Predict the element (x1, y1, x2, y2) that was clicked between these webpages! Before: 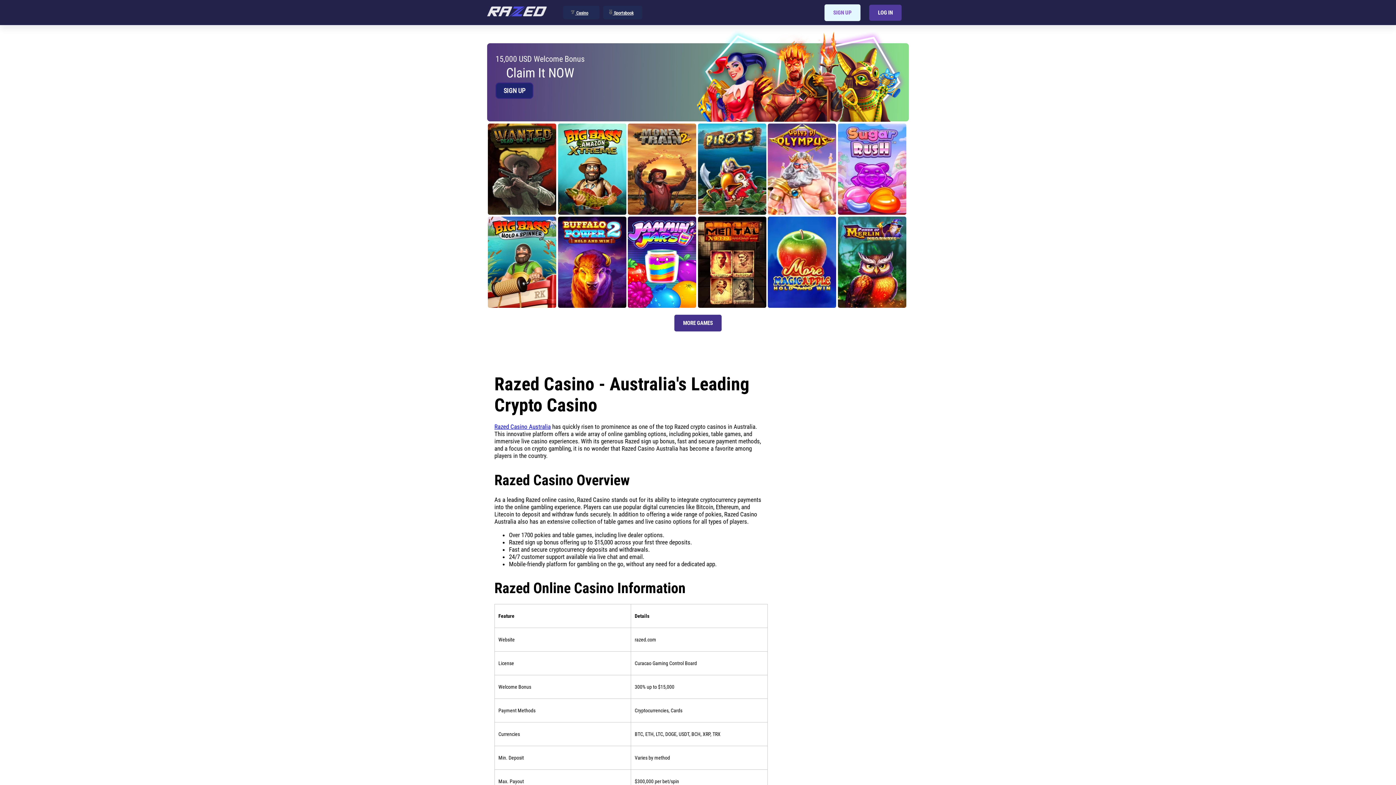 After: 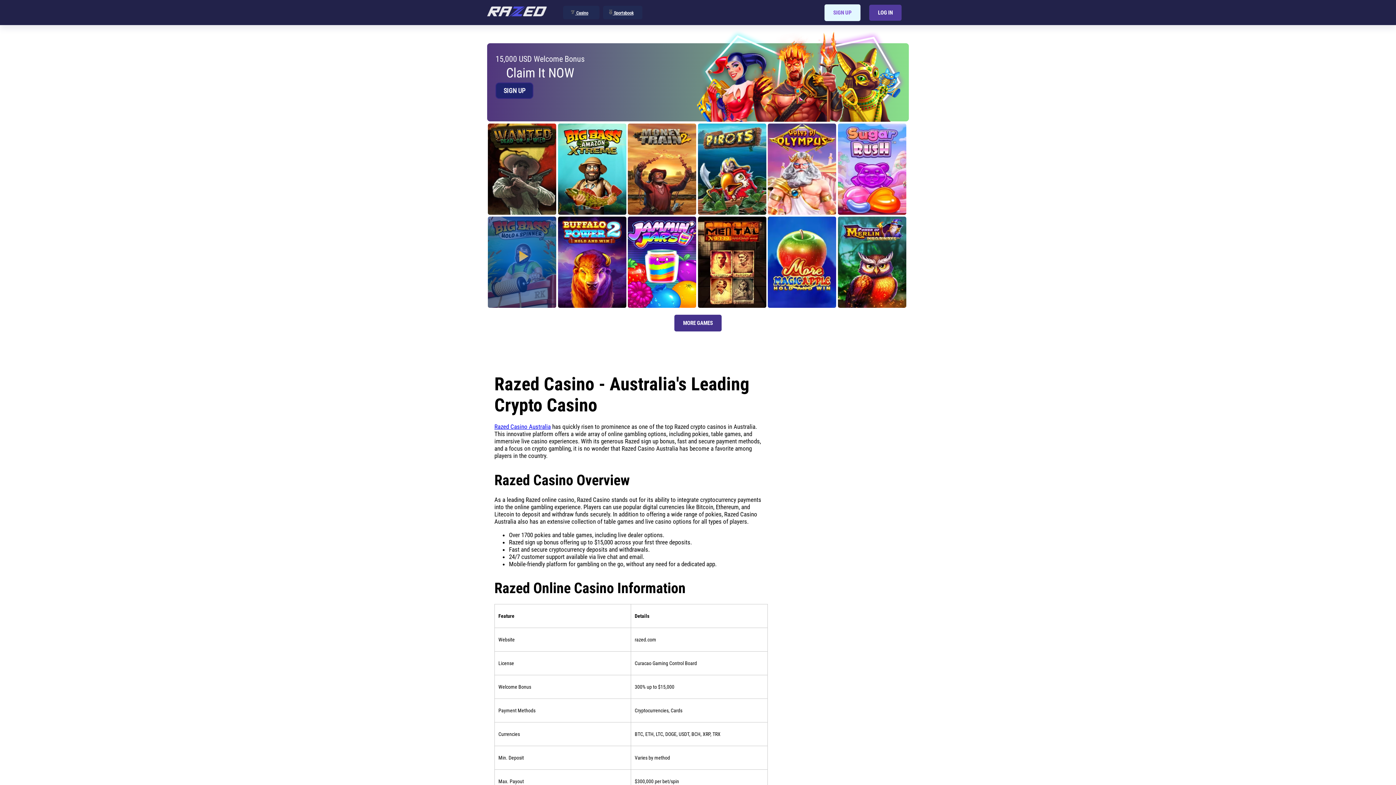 Action: bbox: (518, 250, 529, 264)